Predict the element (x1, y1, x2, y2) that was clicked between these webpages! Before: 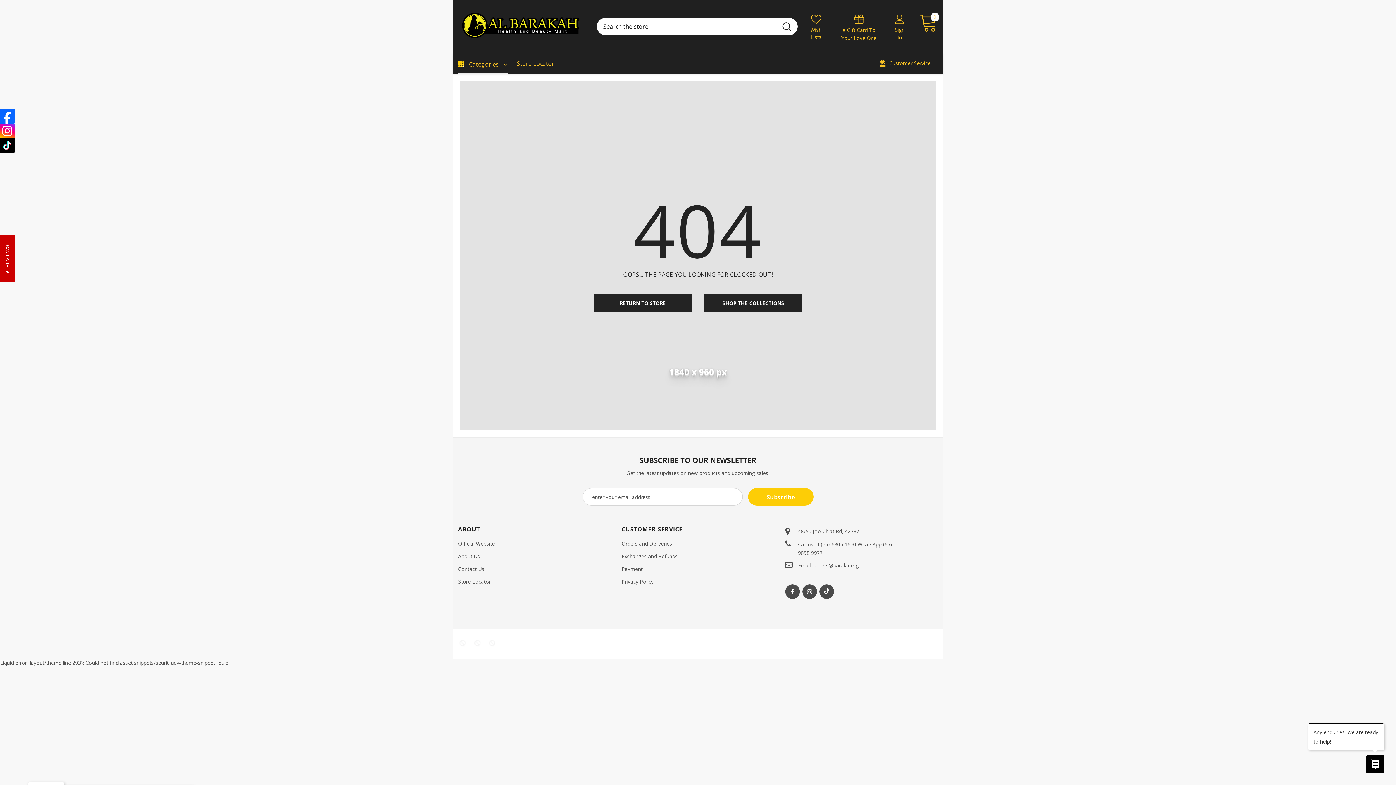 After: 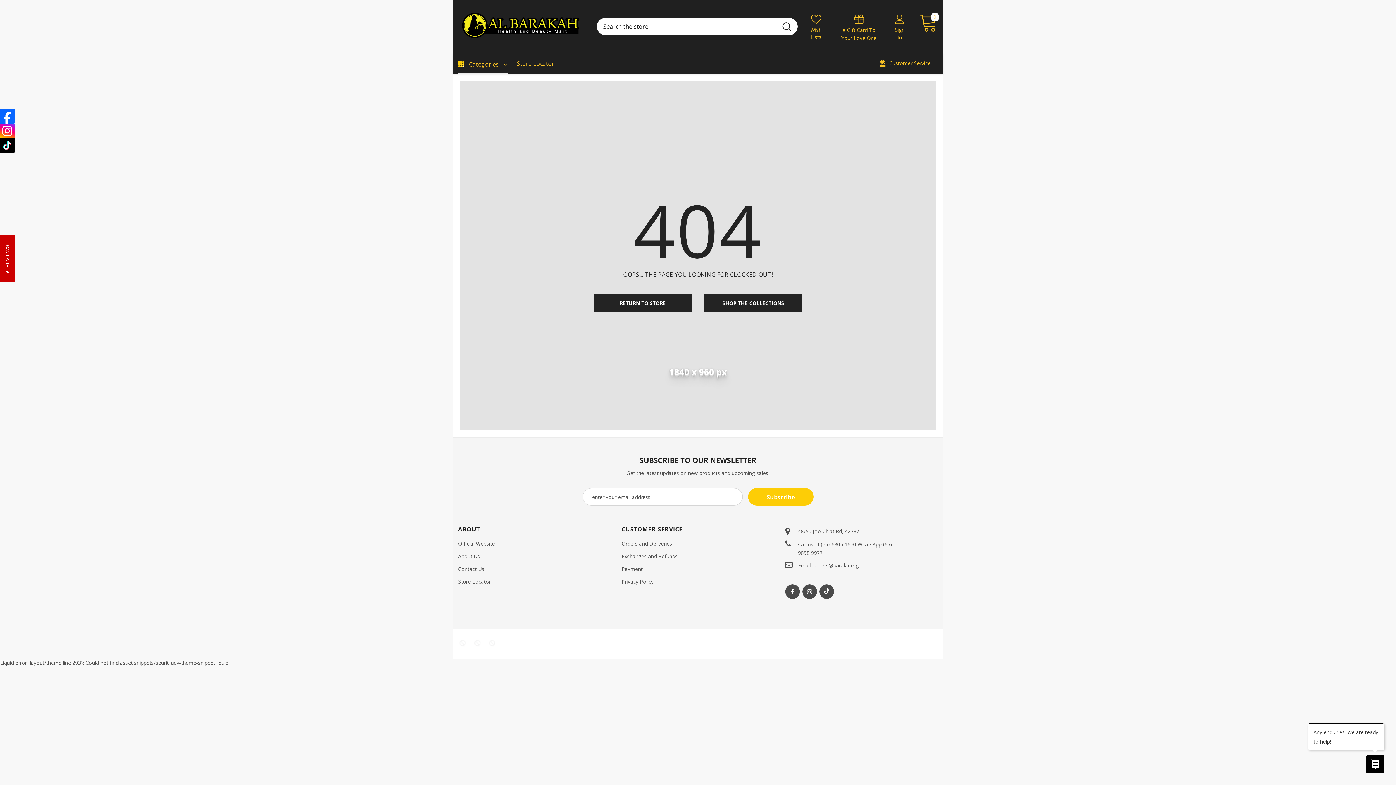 Action: bbox: (879, 60, 930, 67) label:  Customer Service